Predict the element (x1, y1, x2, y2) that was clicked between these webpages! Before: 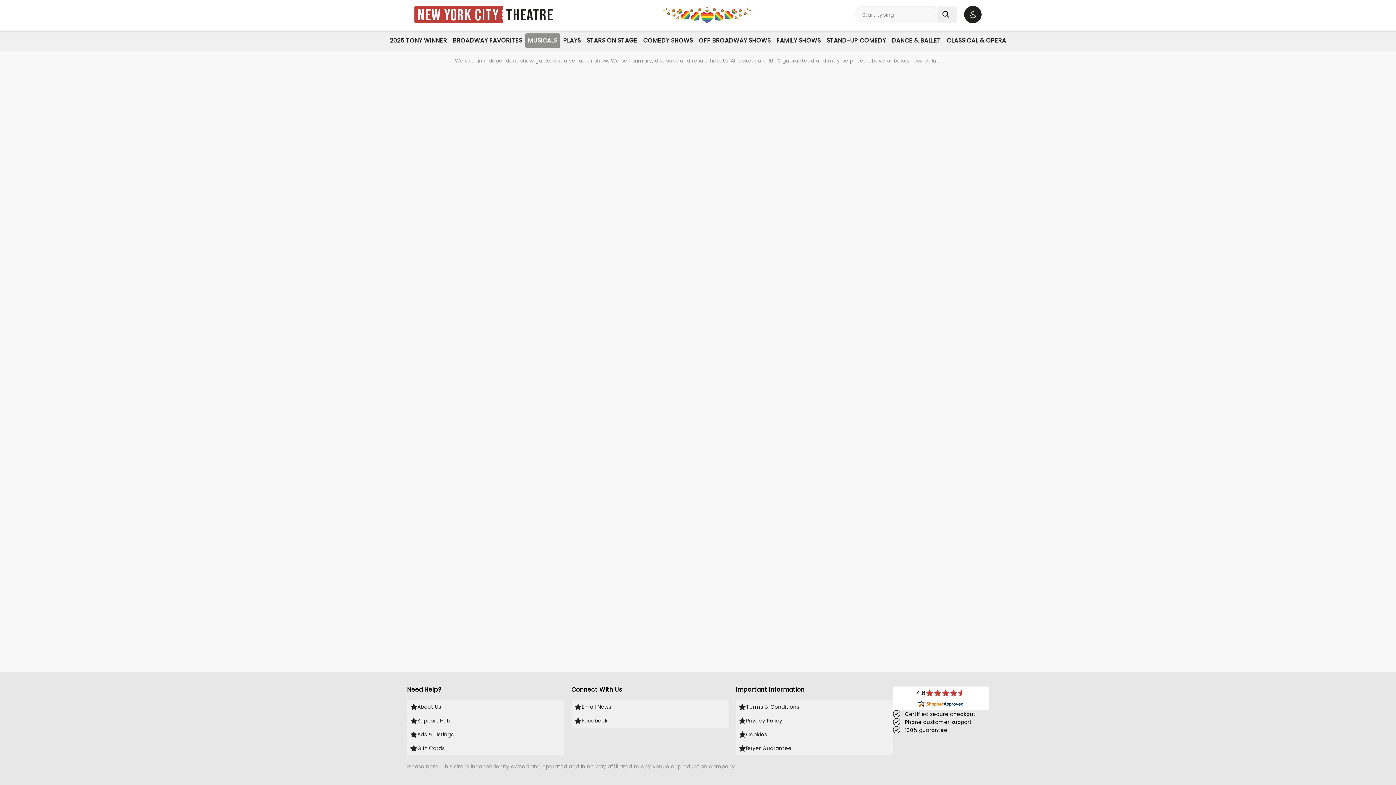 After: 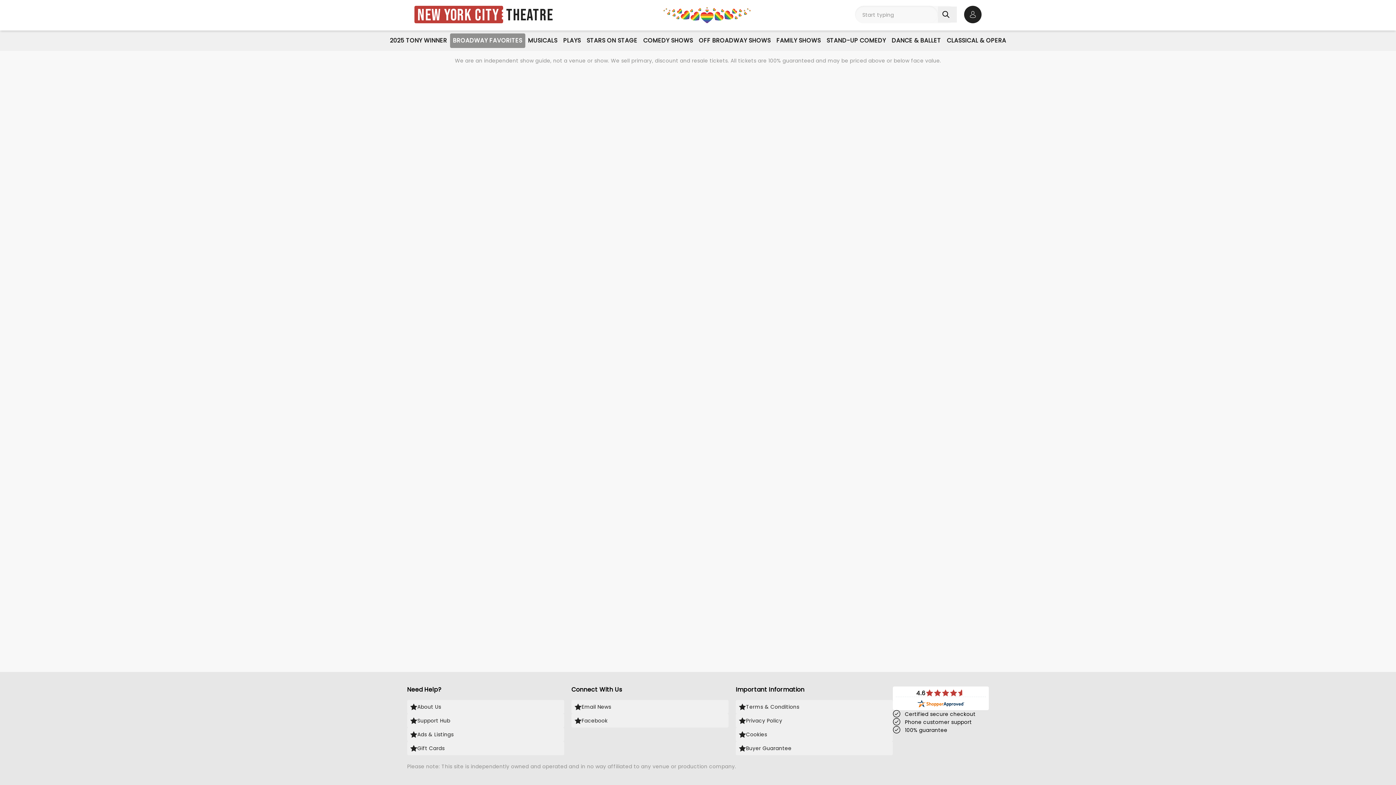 Action: label: BROADWAY FAVORITES bbox: (450, 33, 525, 48)